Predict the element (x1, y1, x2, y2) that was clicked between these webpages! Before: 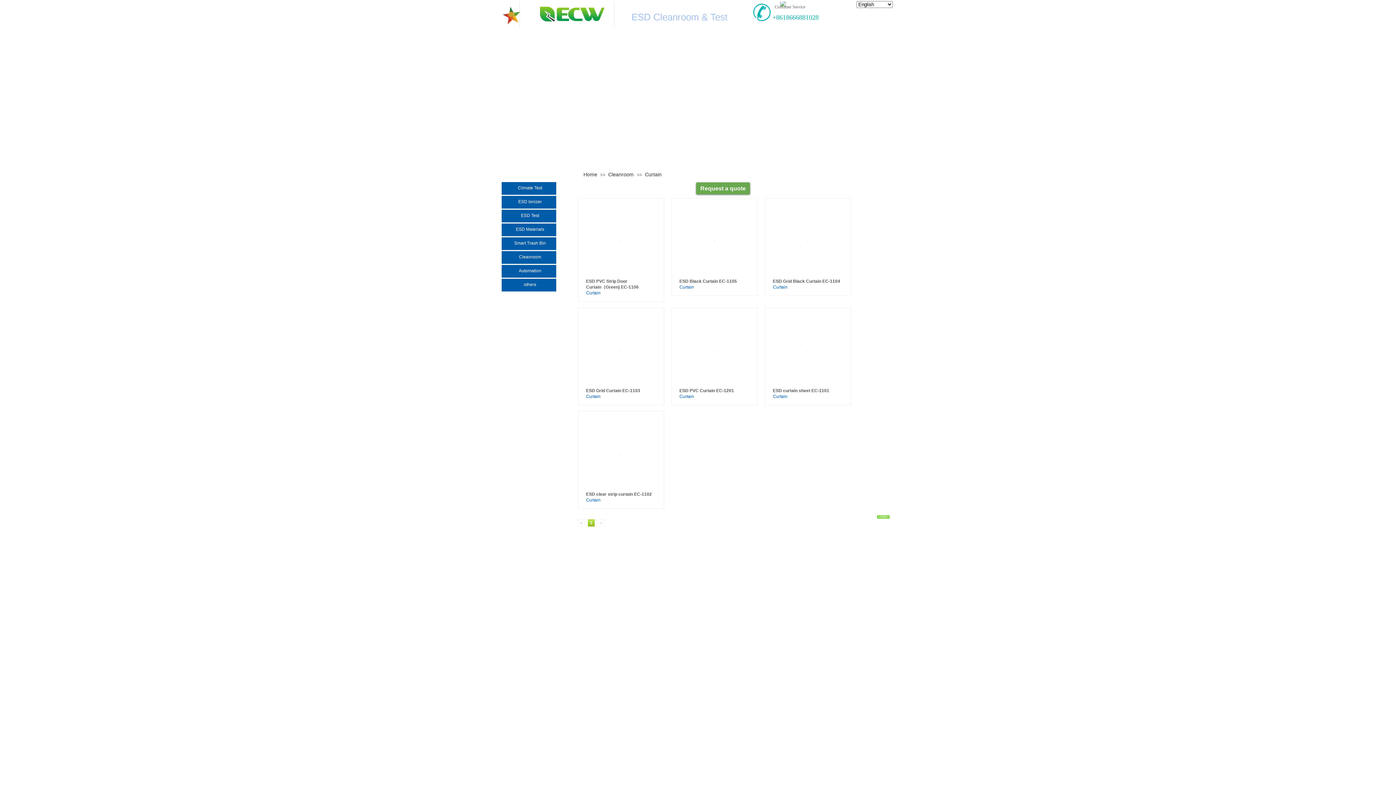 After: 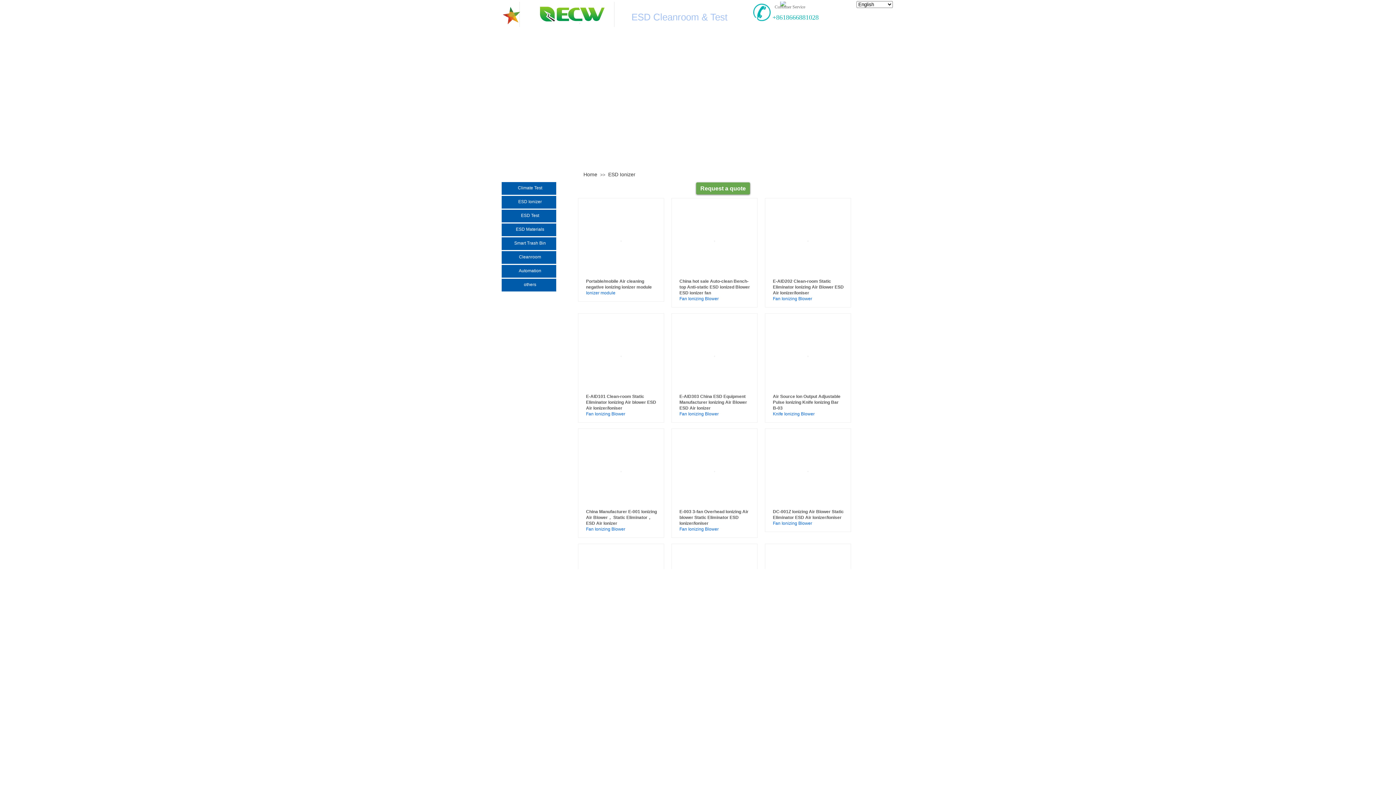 Action: bbox: (505, 196, 554, 207) label: ESD Ionizer